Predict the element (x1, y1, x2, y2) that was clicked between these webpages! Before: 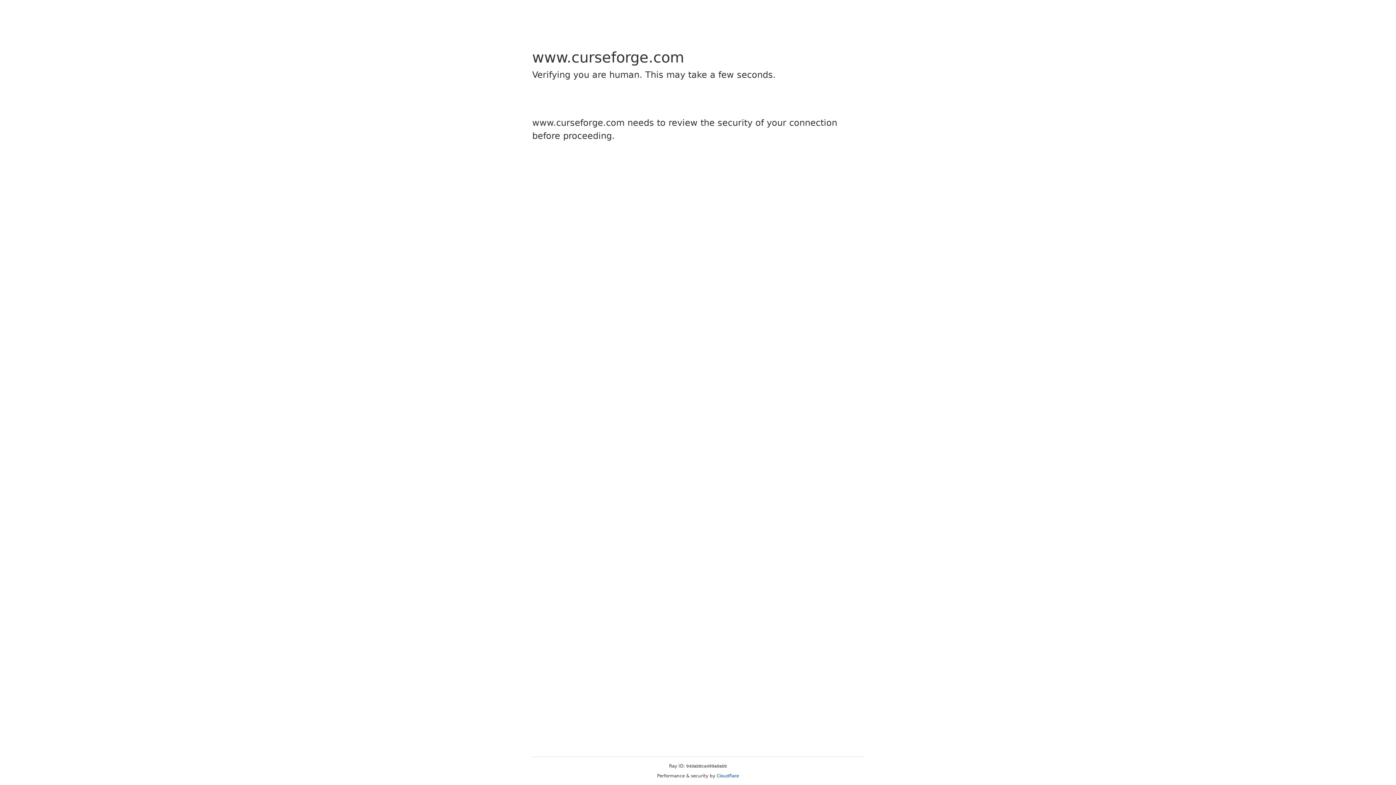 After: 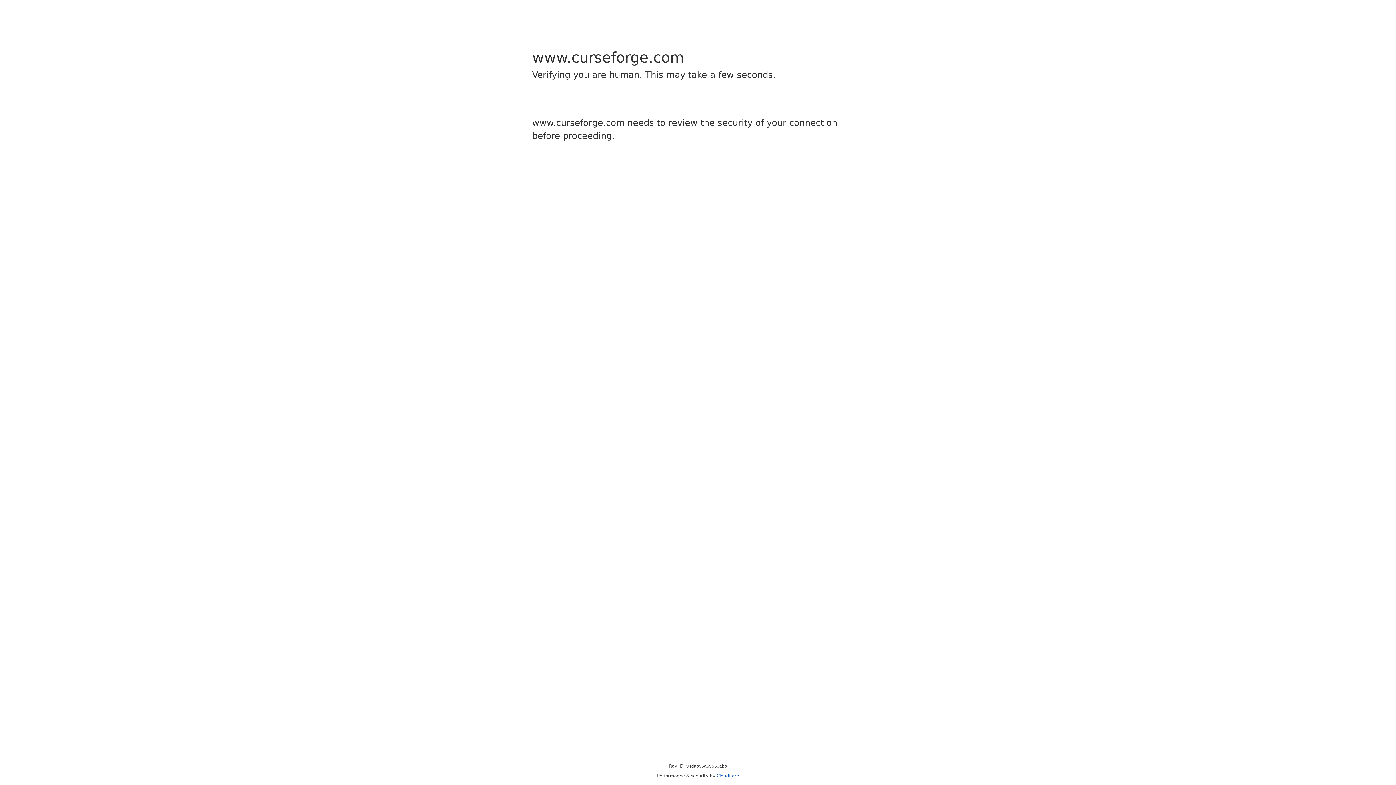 Action: bbox: (716, 773, 739, 778) label: Cloudflare